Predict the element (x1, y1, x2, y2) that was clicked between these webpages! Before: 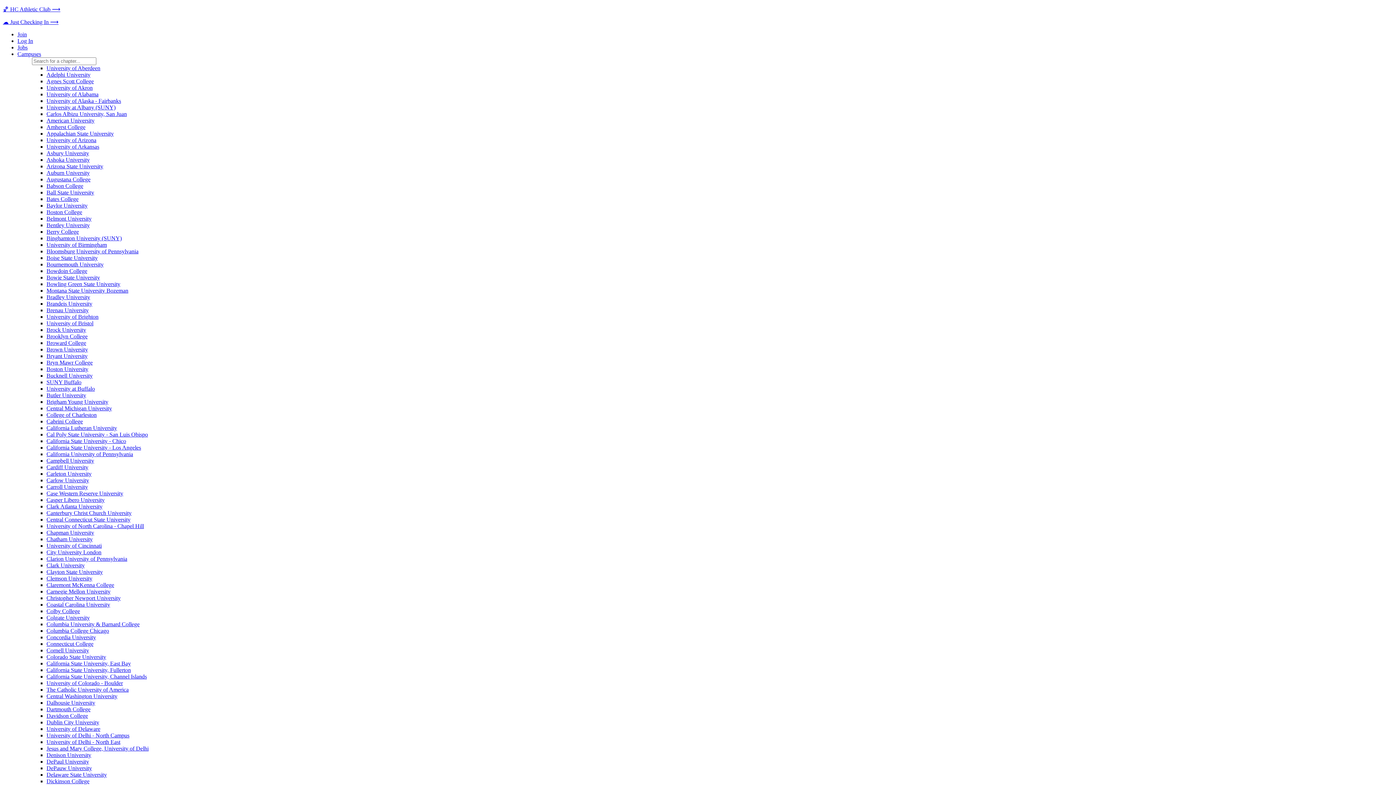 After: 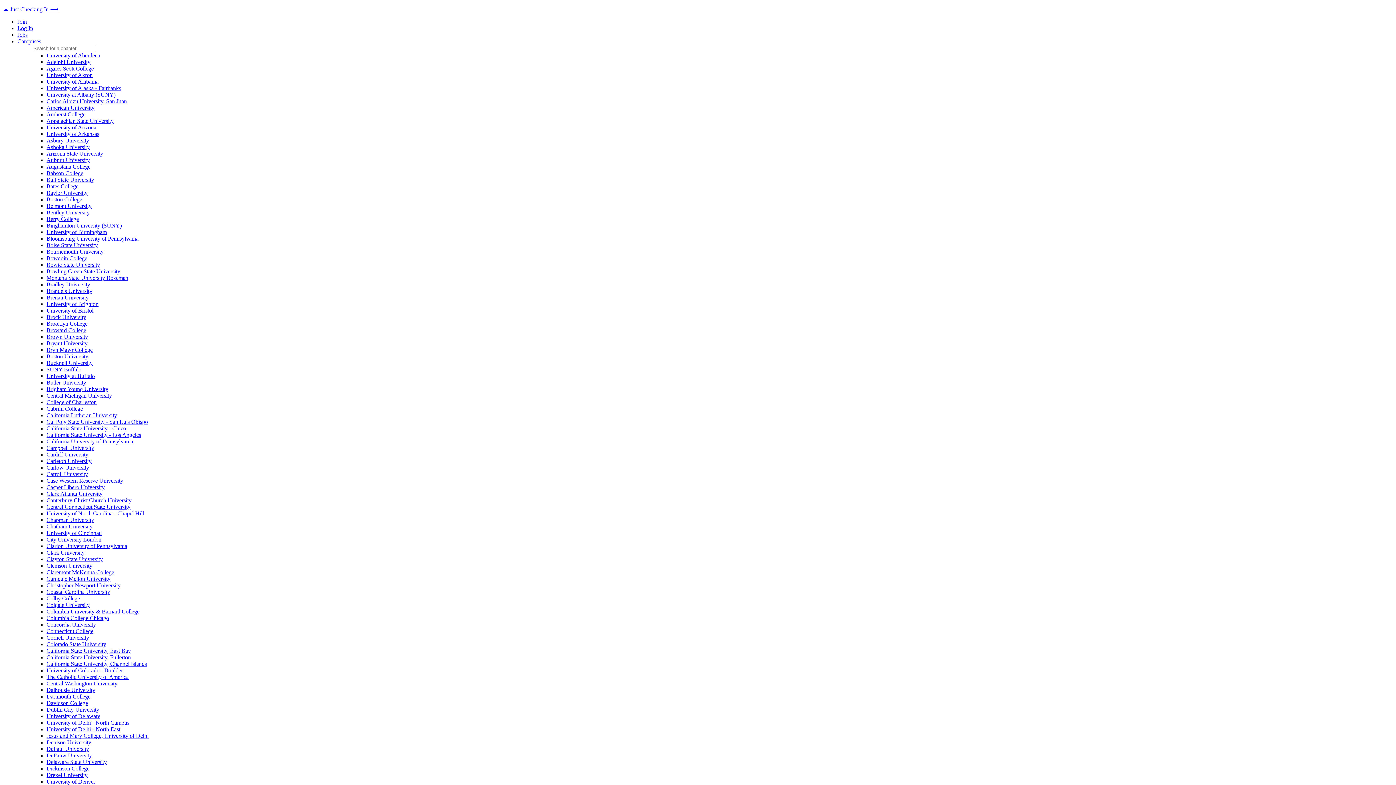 Action: label: University of Alaska - Fairbanks bbox: (46, 97, 121, 104)